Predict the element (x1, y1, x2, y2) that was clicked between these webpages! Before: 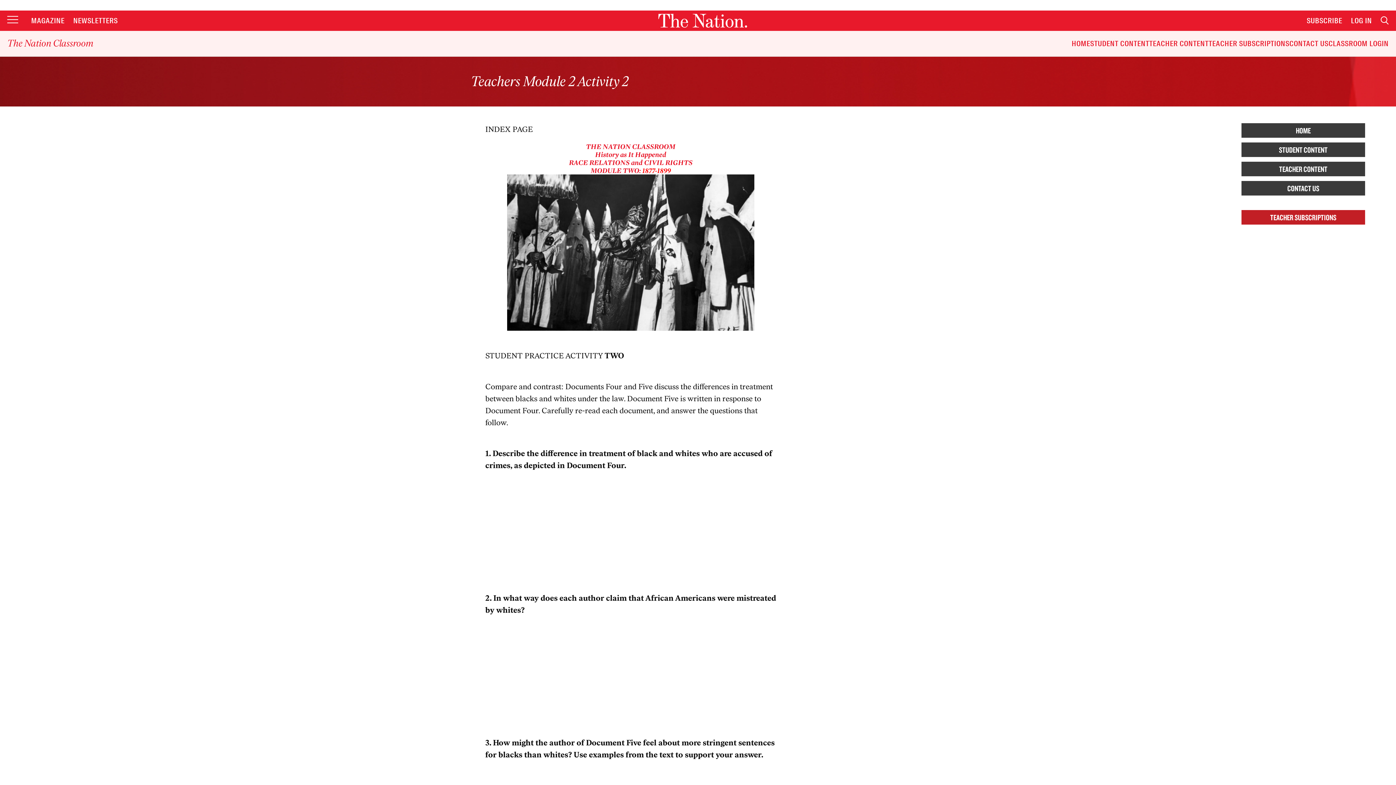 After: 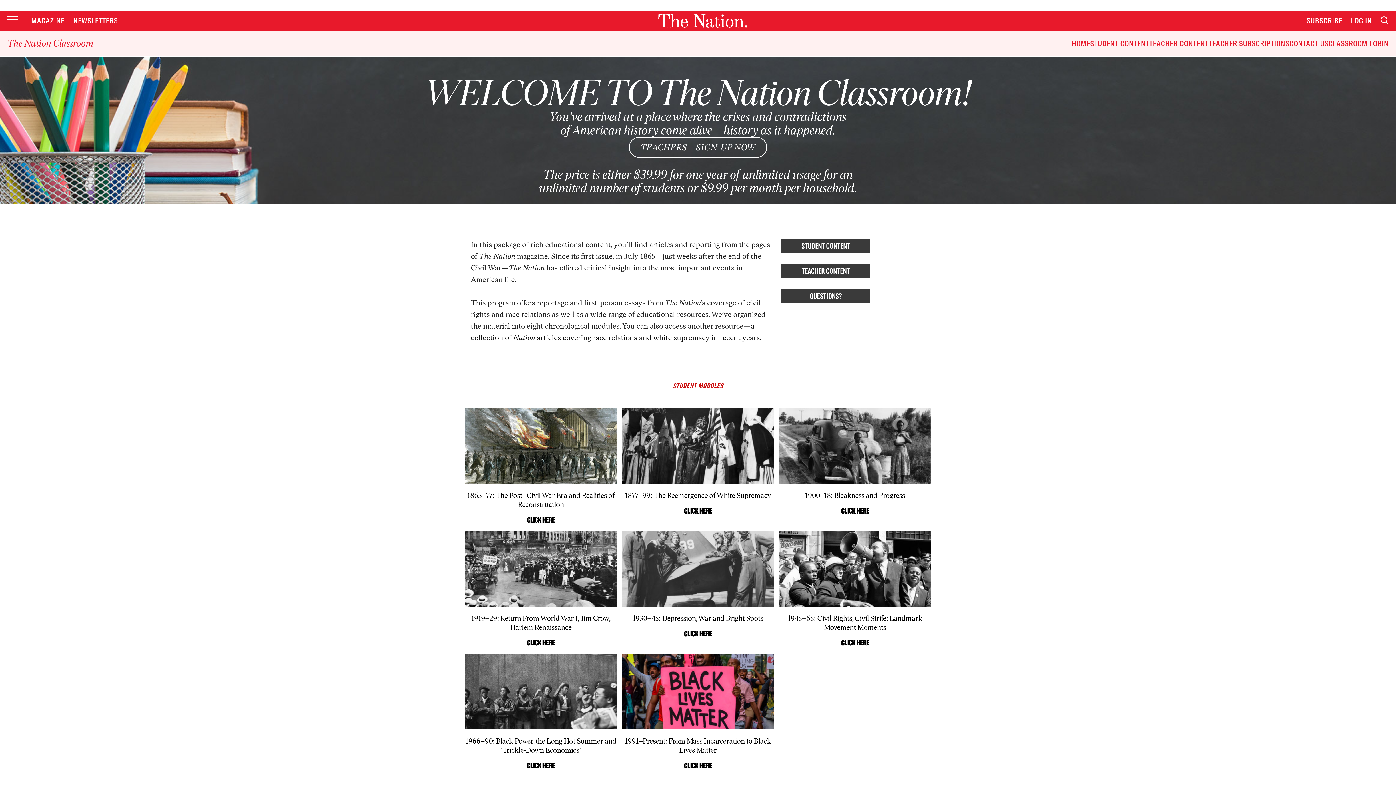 Action: bbox: (1241, 123, 1365, 137) label: HOME